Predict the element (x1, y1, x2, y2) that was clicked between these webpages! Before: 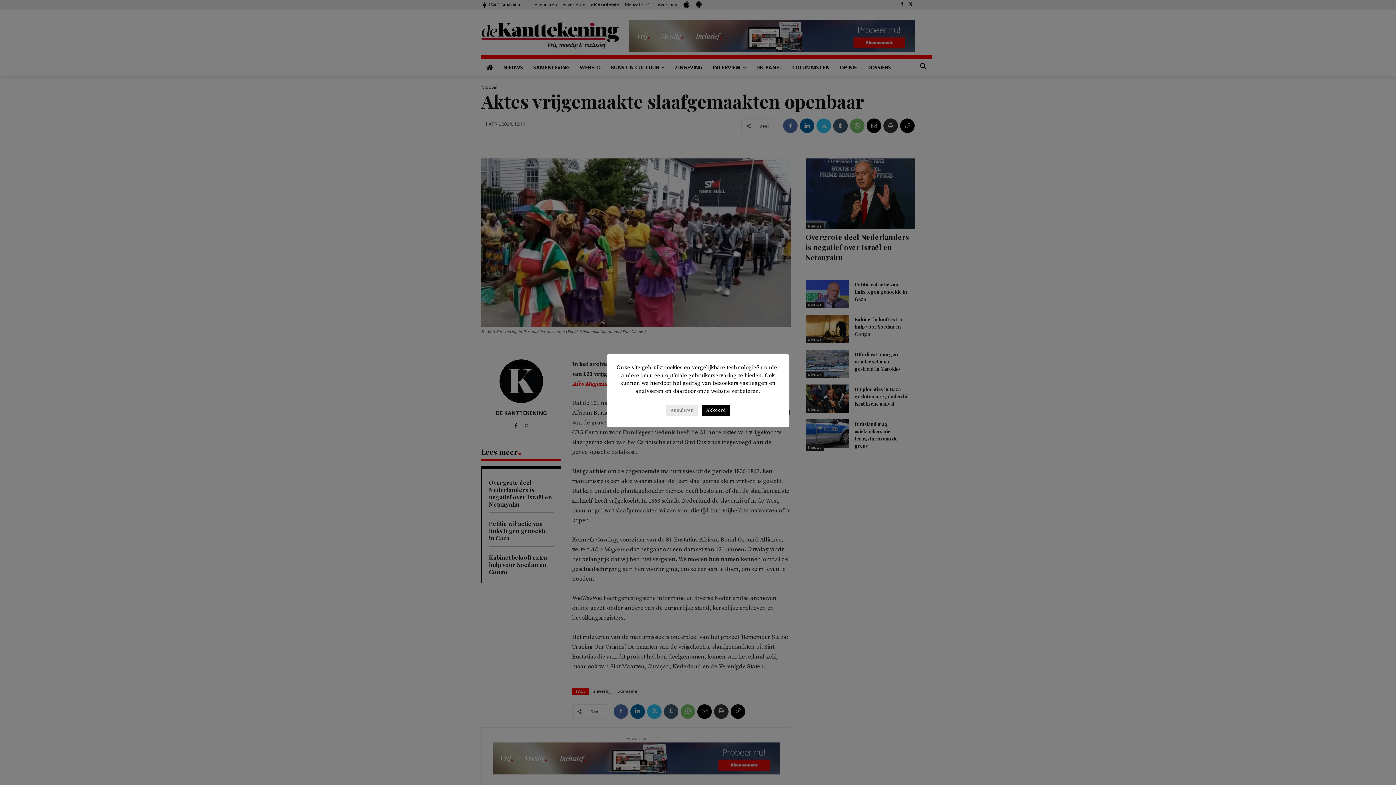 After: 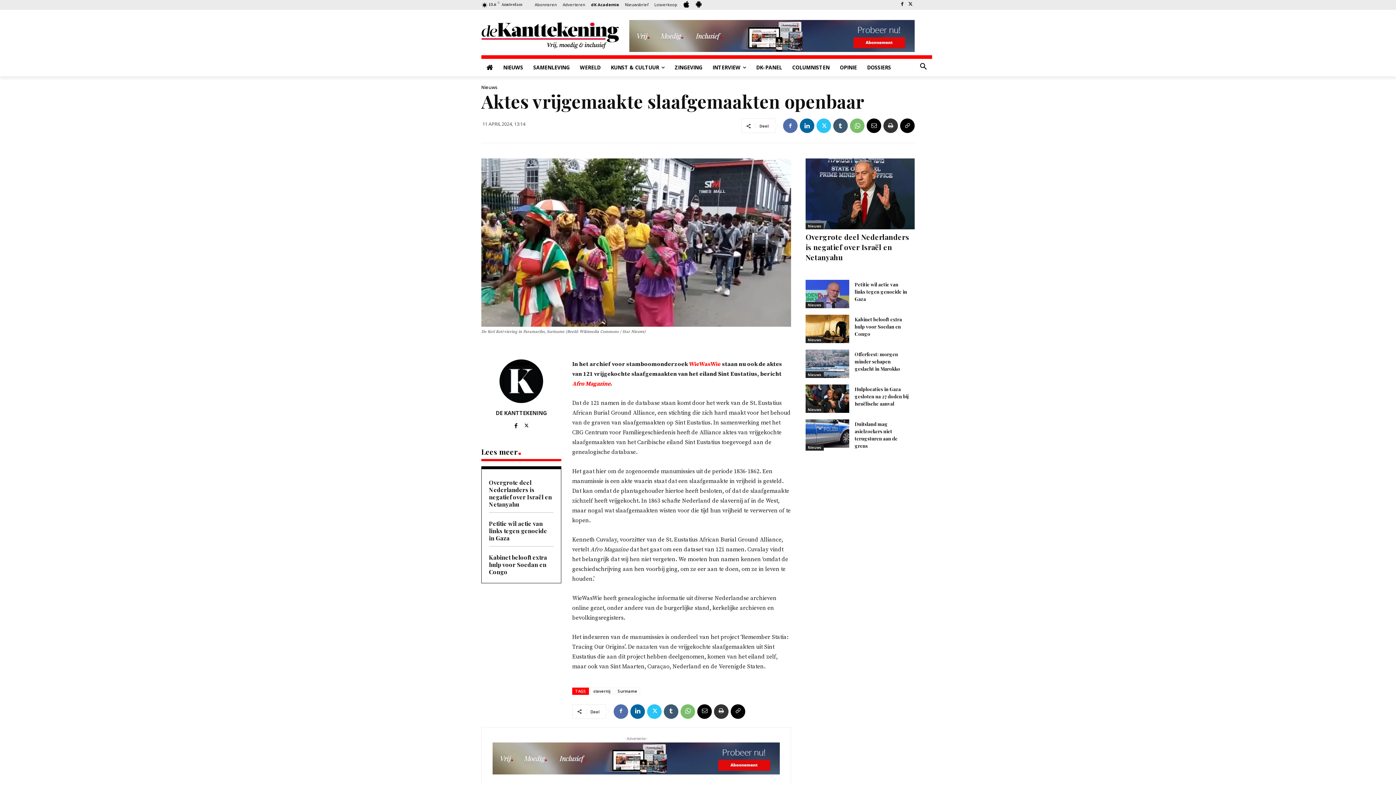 Action: label: Akkoord bbox: (701, 405, 730, 416)